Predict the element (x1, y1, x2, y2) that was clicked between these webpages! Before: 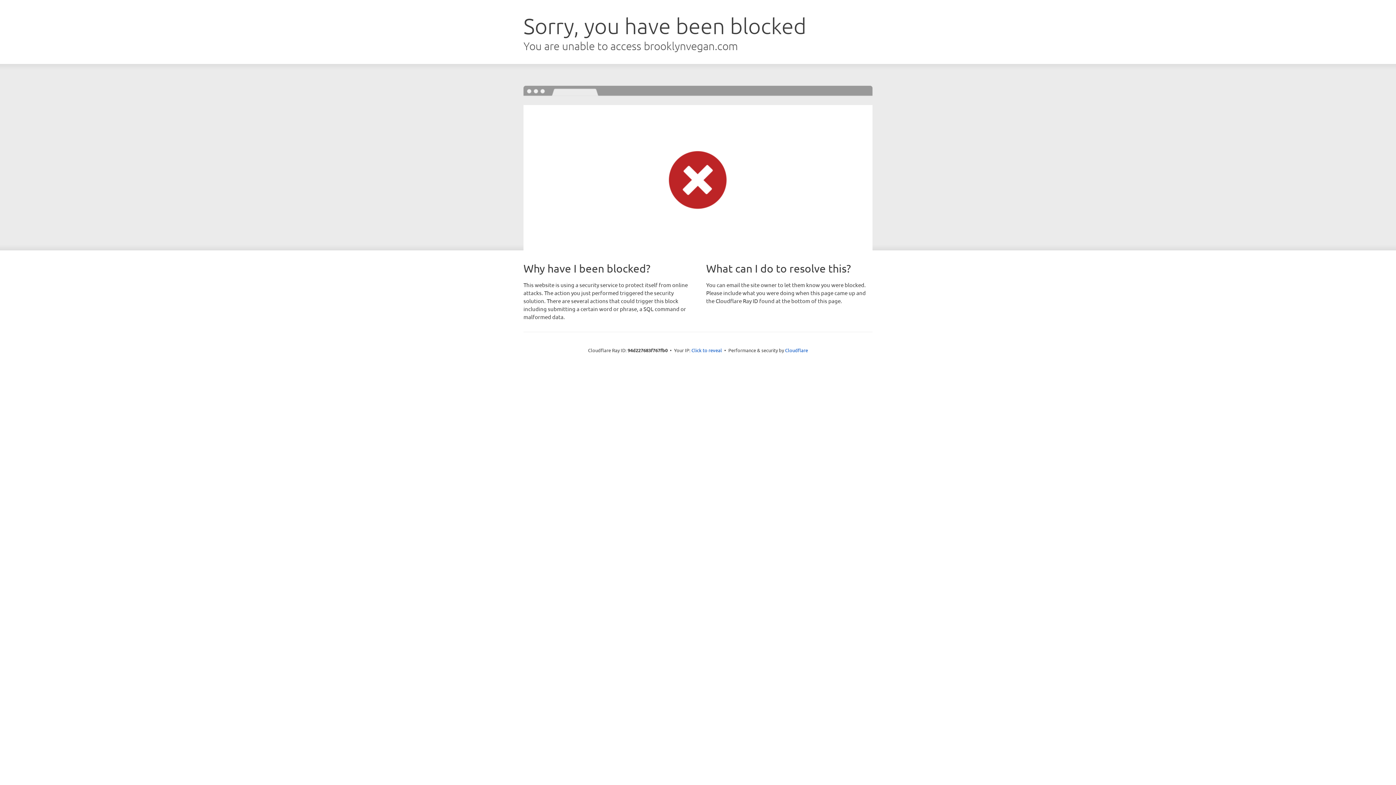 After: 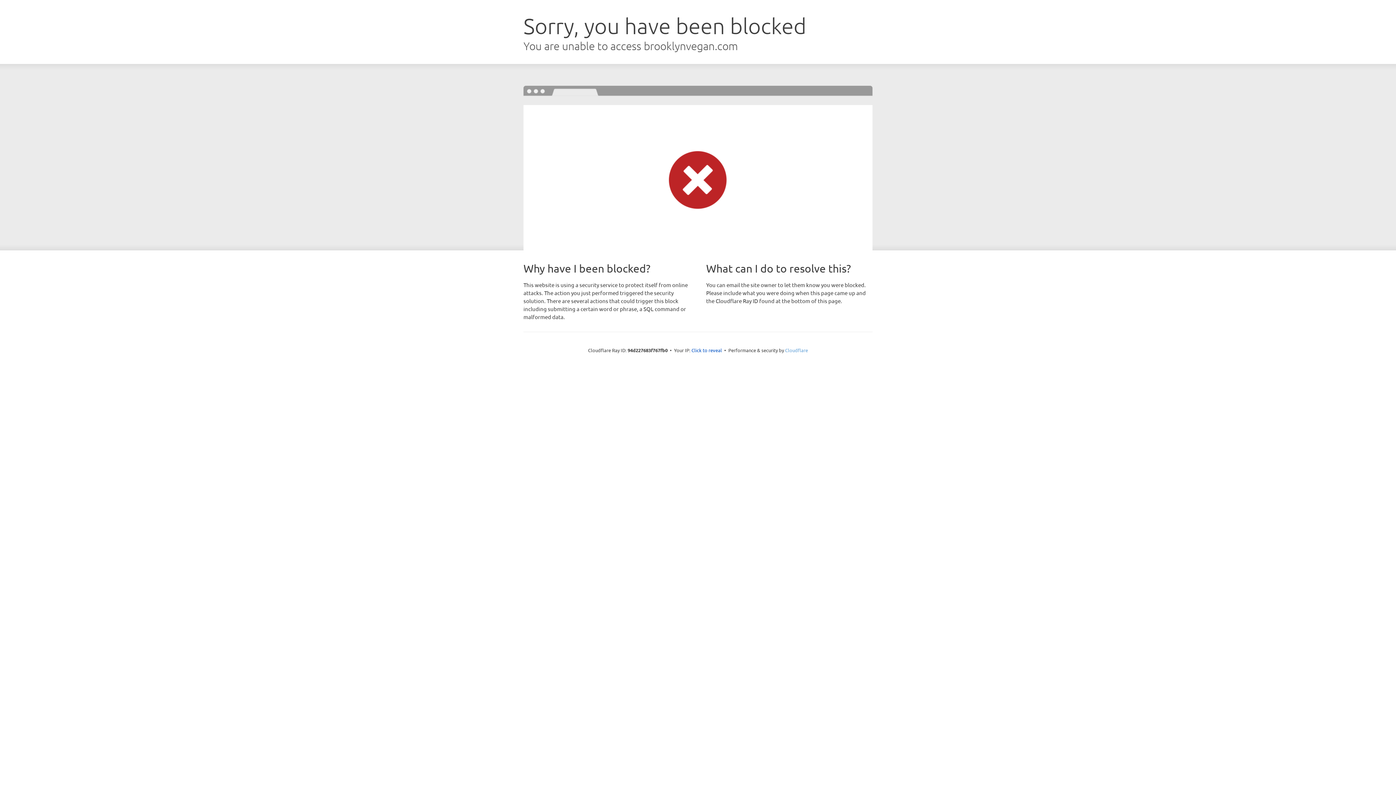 Action: bbox: (785, 347, 808, 353) label: Cloudflare